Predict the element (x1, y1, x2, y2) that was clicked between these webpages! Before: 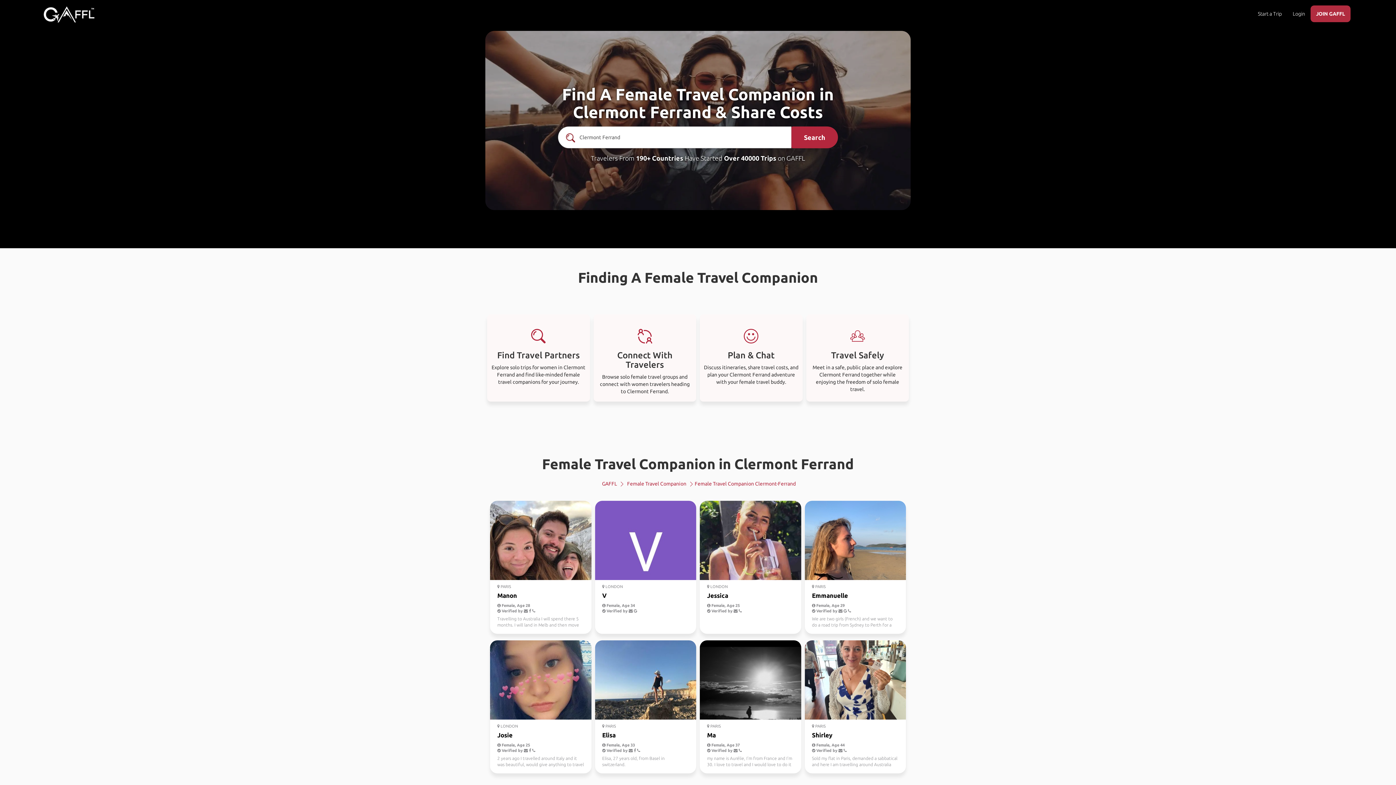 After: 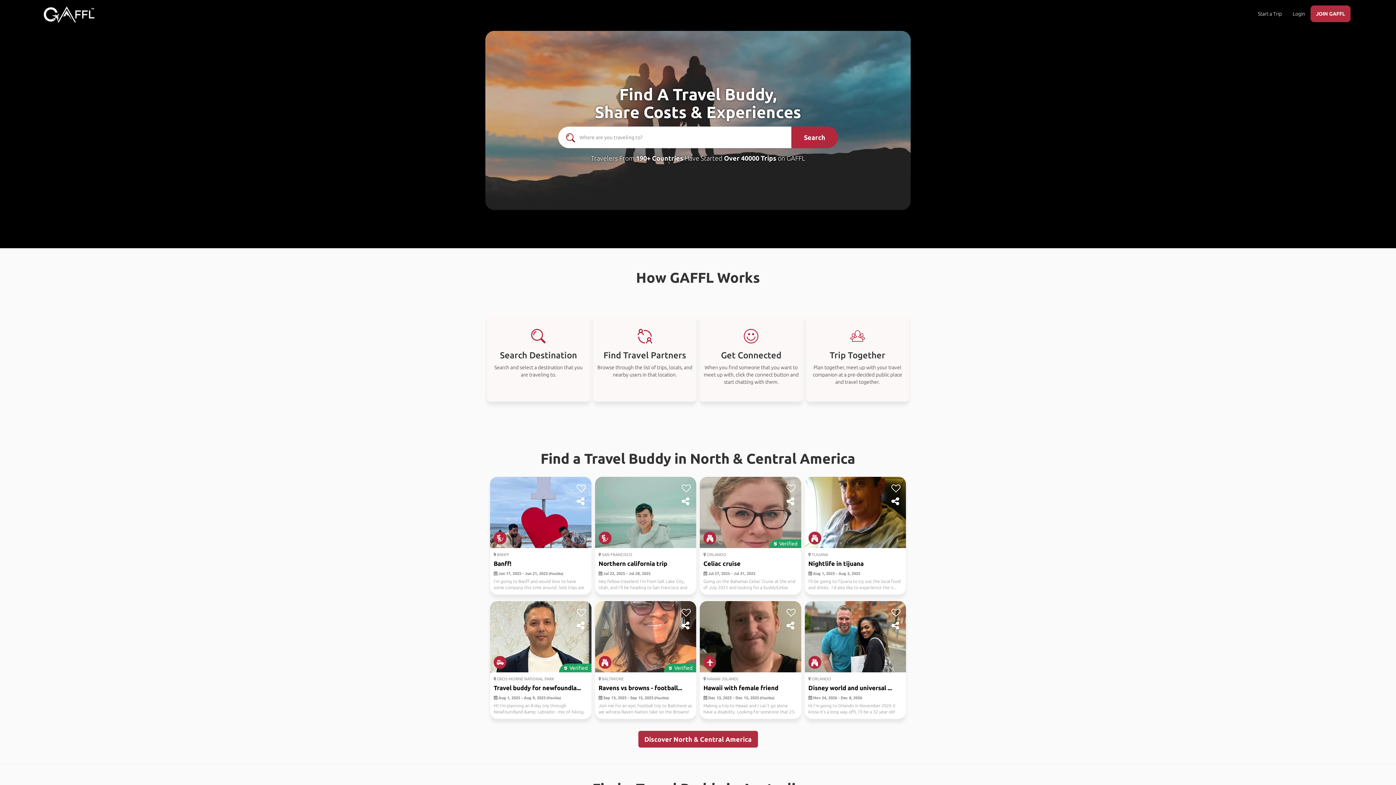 Action: bbox: (38, 5, 100, 23) label: home